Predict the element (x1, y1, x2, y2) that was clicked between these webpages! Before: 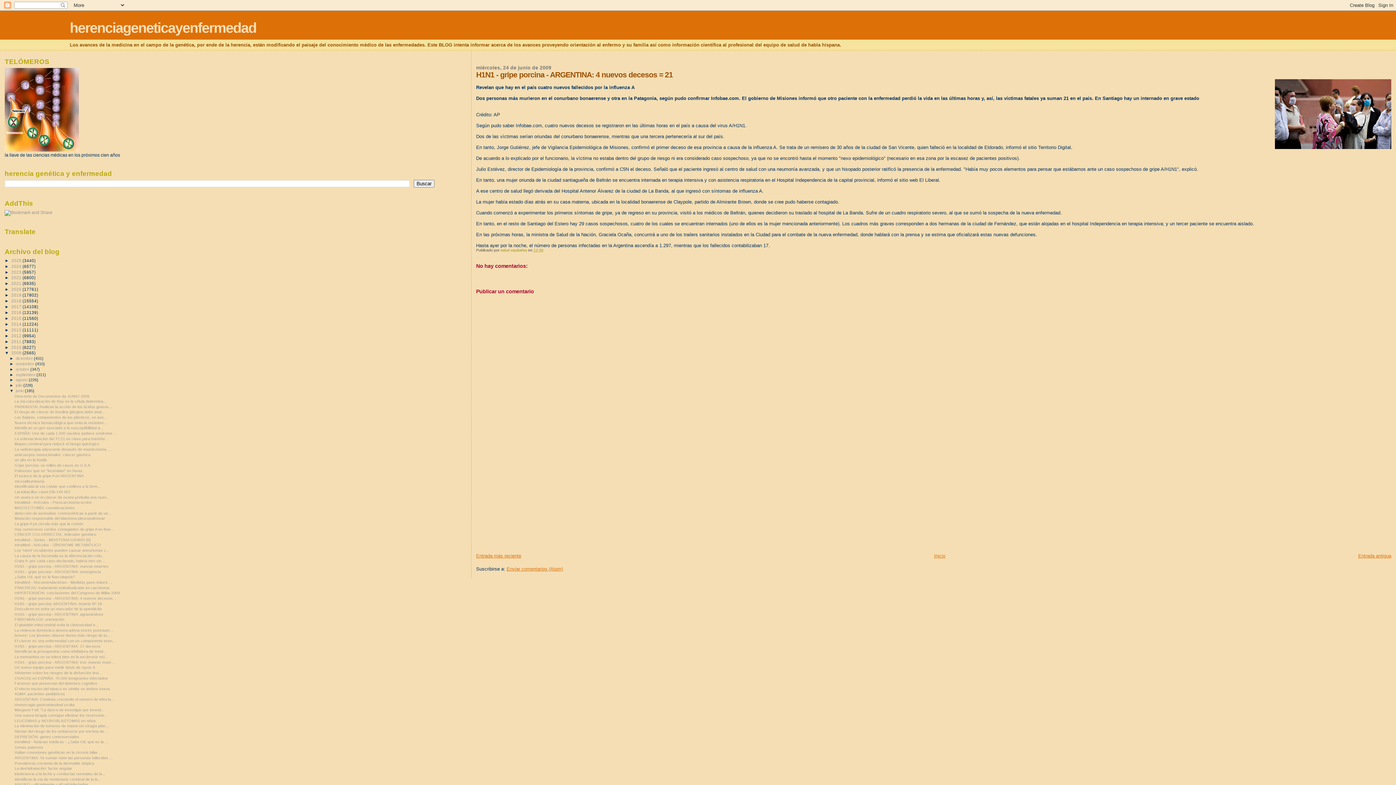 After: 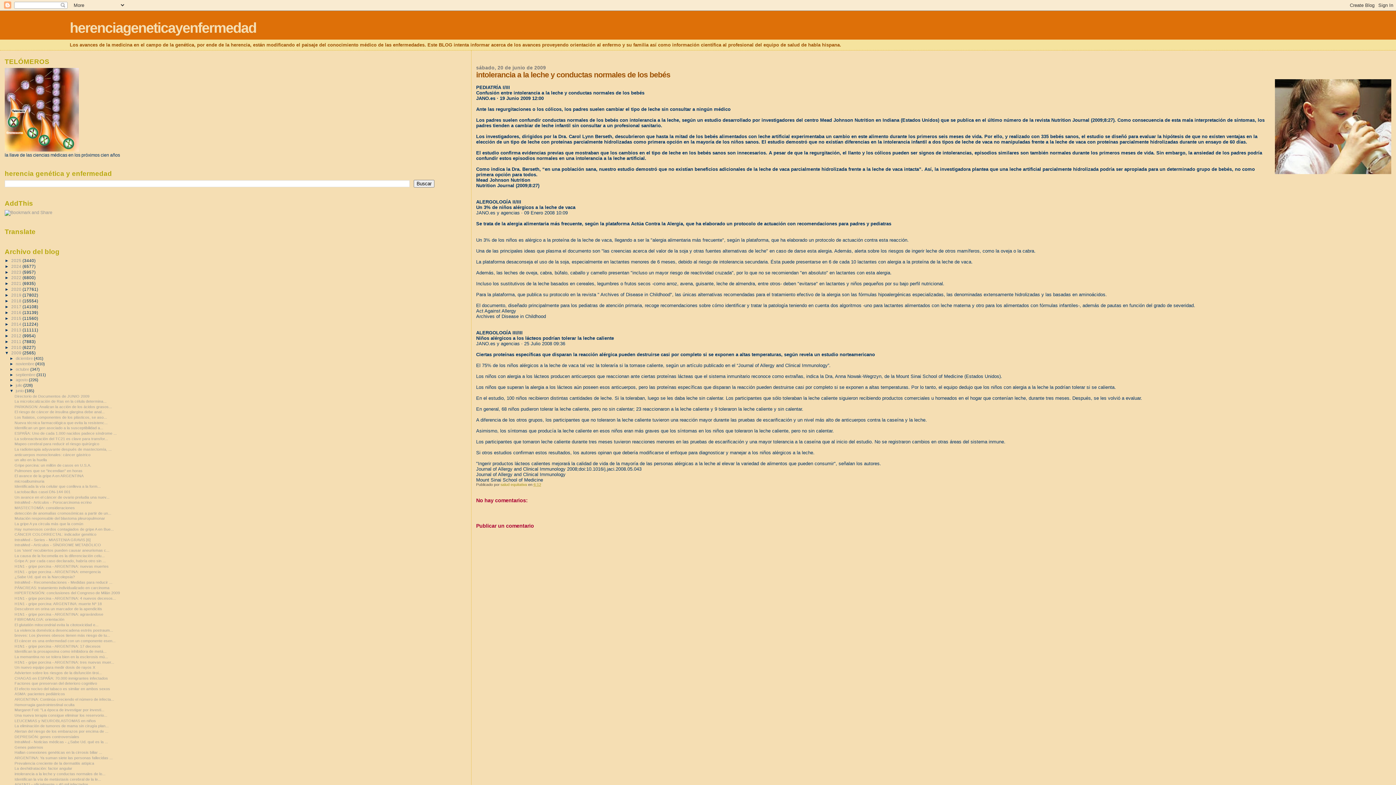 Action: bbox: (14, 772, 105, 776) label: intolerancia a la leche y conductas normales de lo...